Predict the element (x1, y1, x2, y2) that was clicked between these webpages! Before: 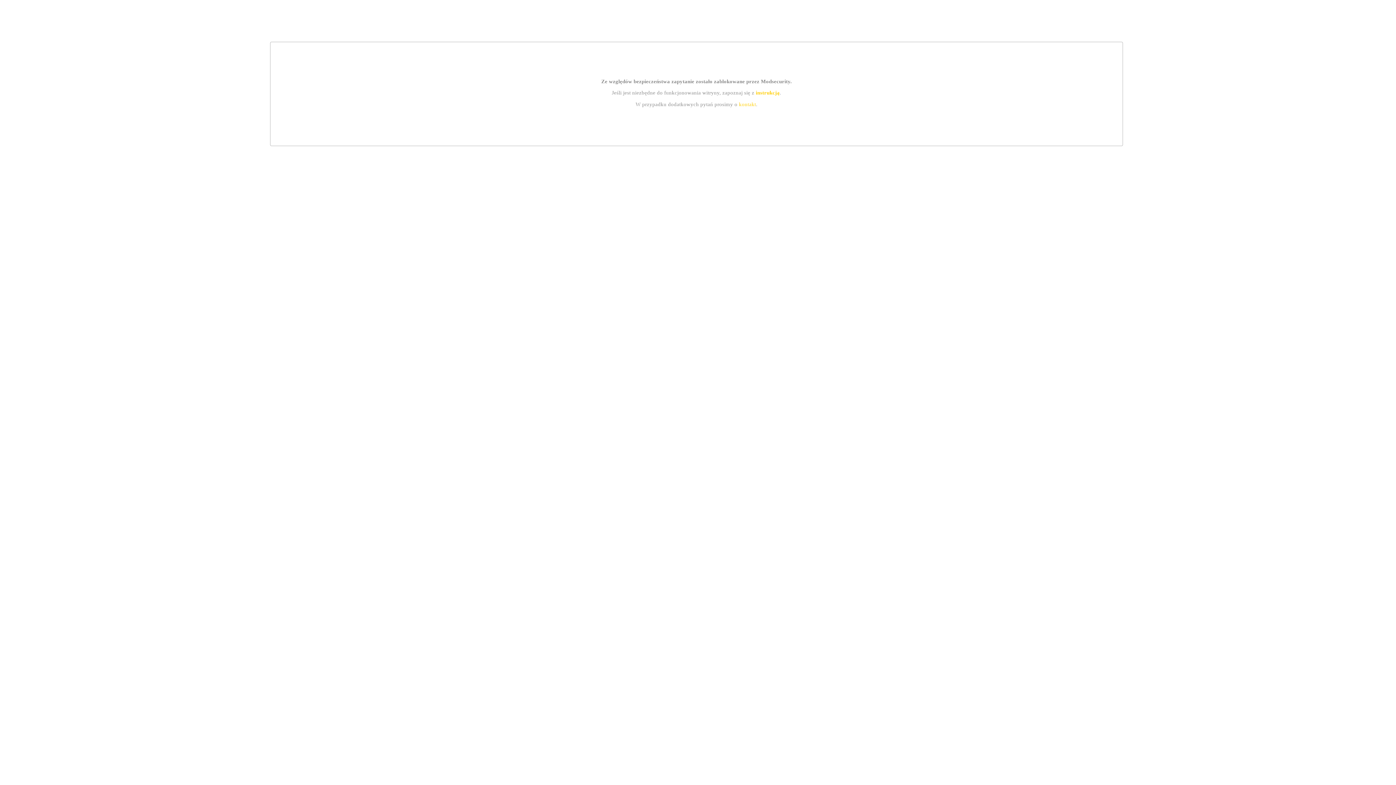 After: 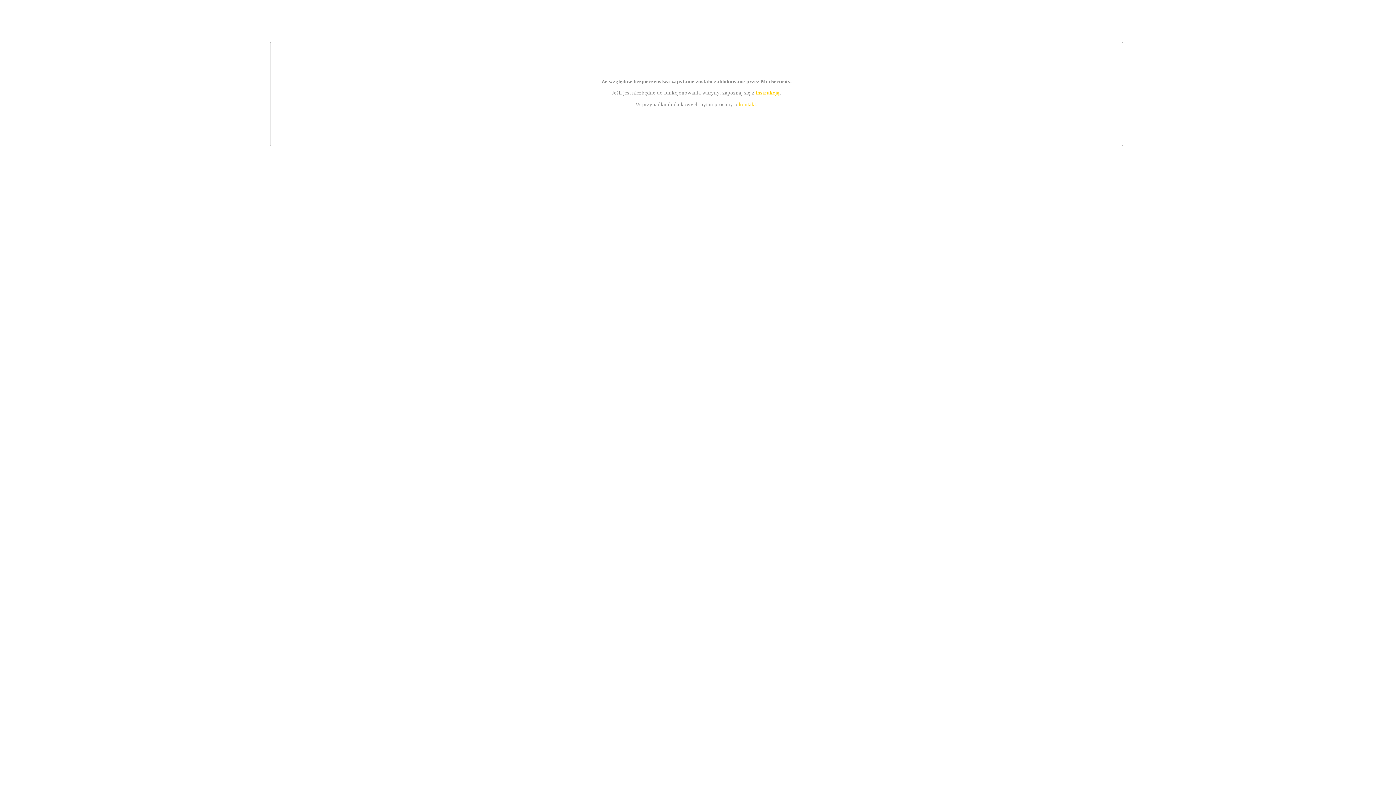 Action: label: kontakt bbox: (739, 101, 756, 107)